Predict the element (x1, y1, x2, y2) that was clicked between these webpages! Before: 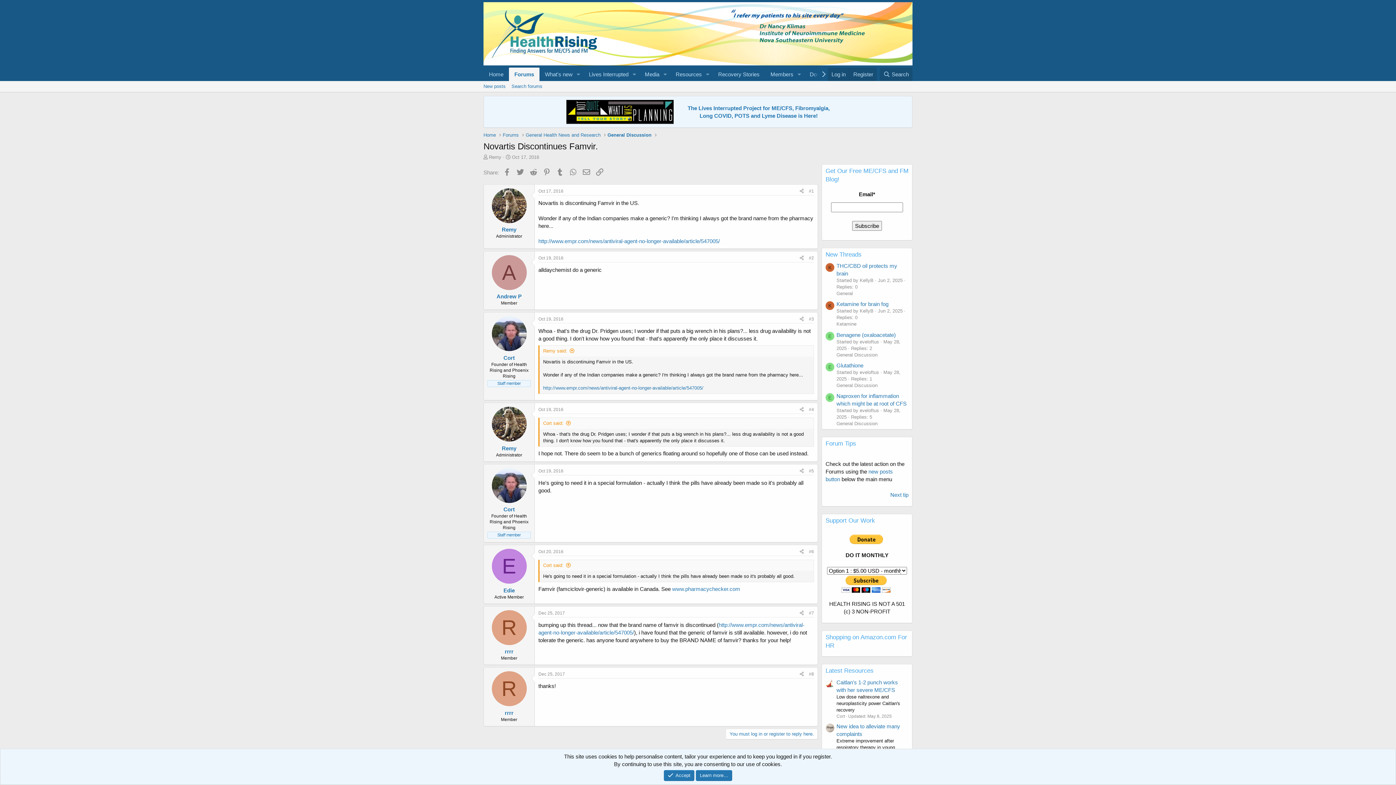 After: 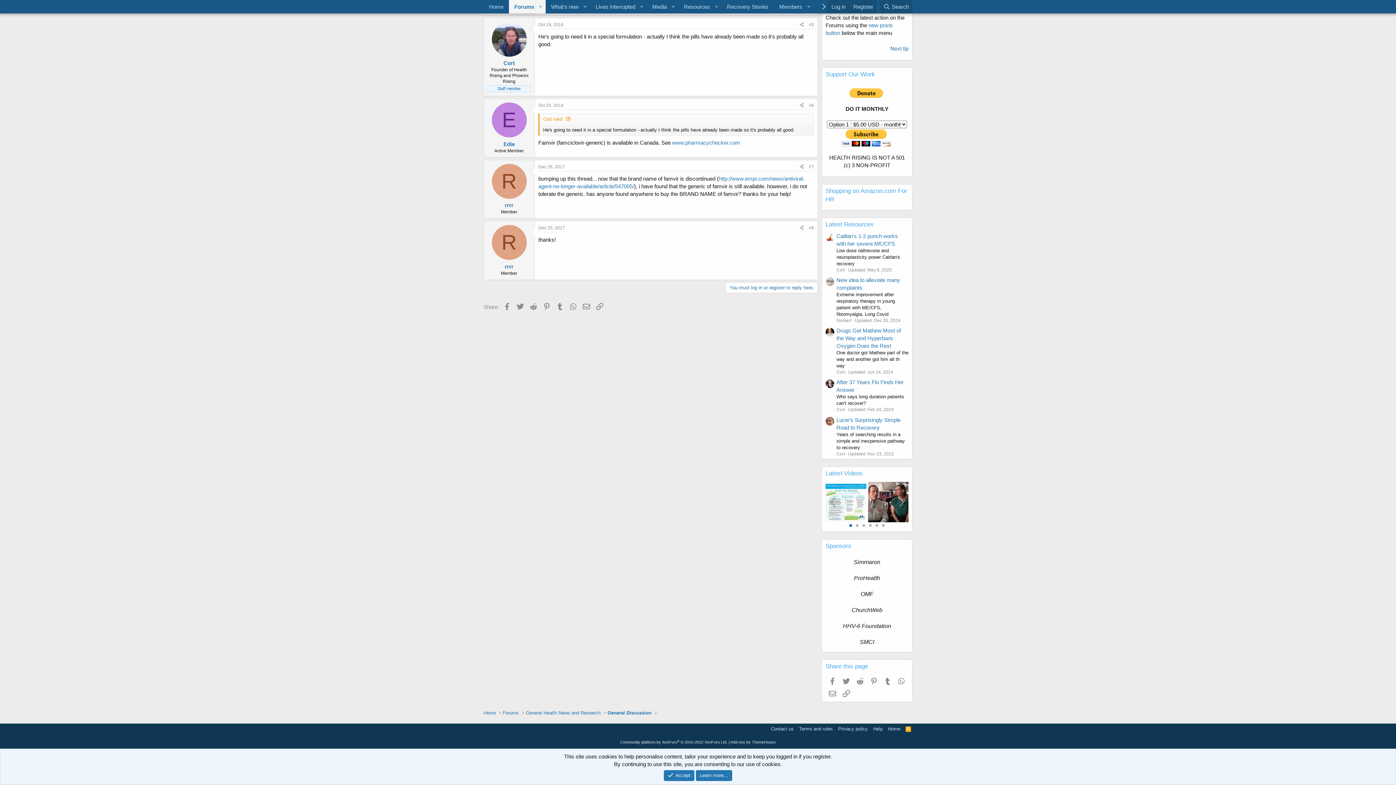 Action: label: #5 bbox: (809, 468, 814, 473)